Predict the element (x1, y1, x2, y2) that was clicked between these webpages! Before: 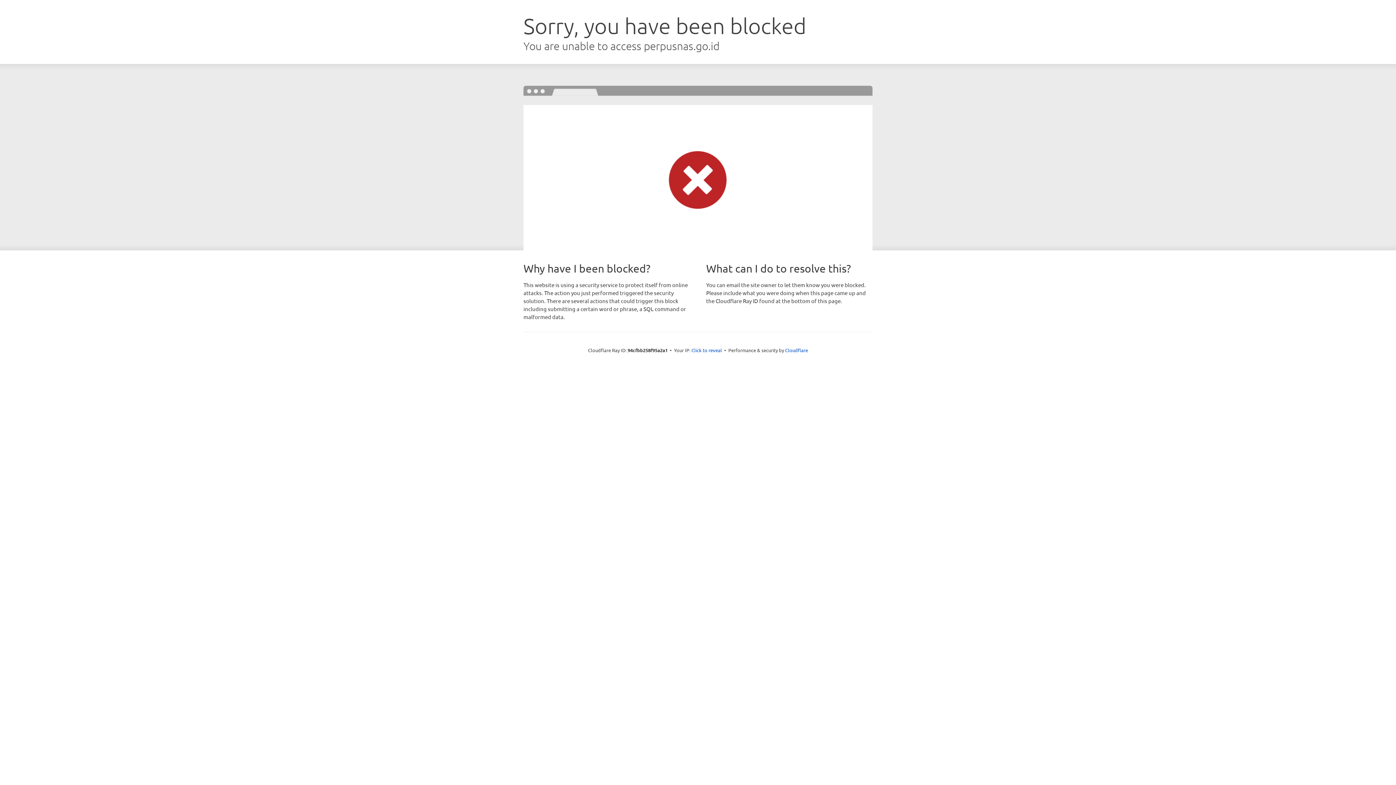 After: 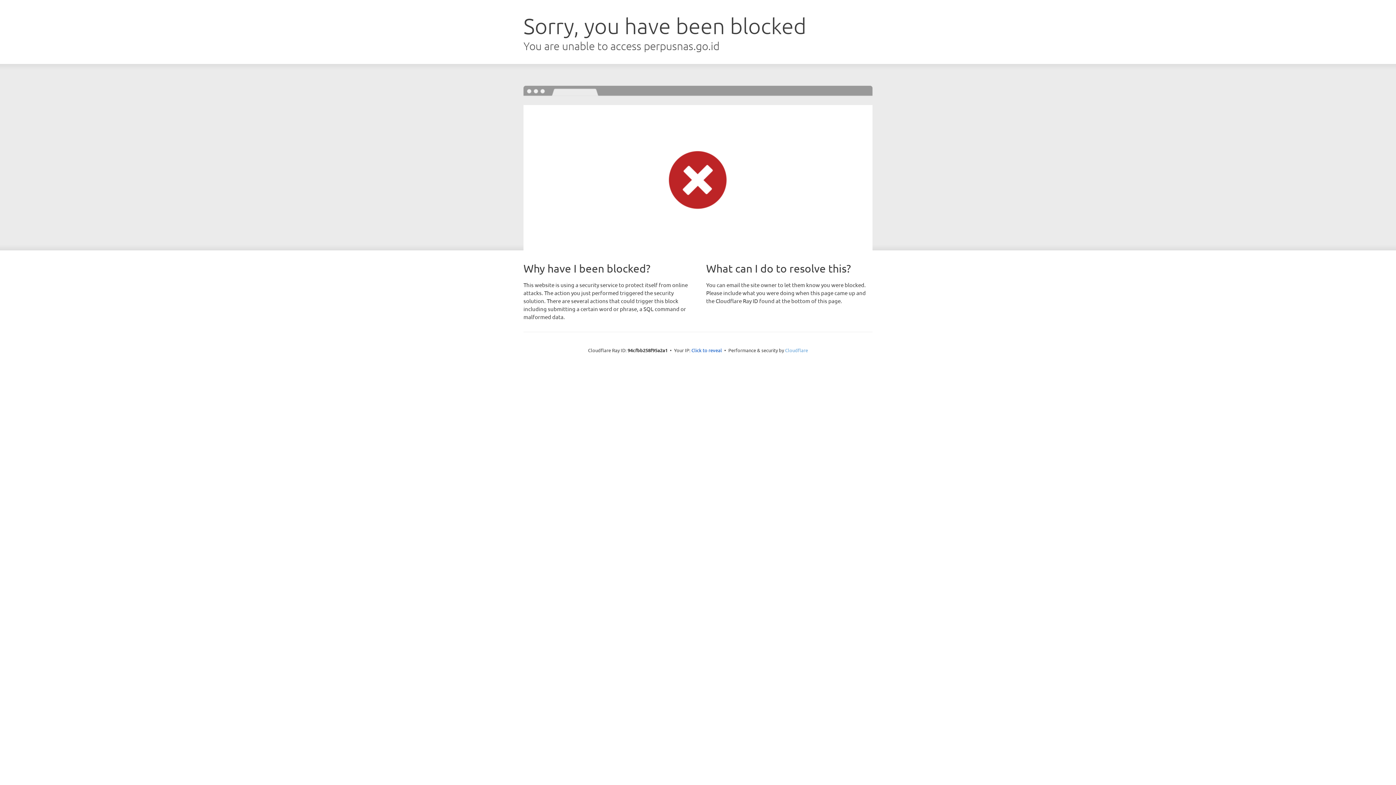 Action: label: Cloudflare bbox: (785, 347, 808, 353)